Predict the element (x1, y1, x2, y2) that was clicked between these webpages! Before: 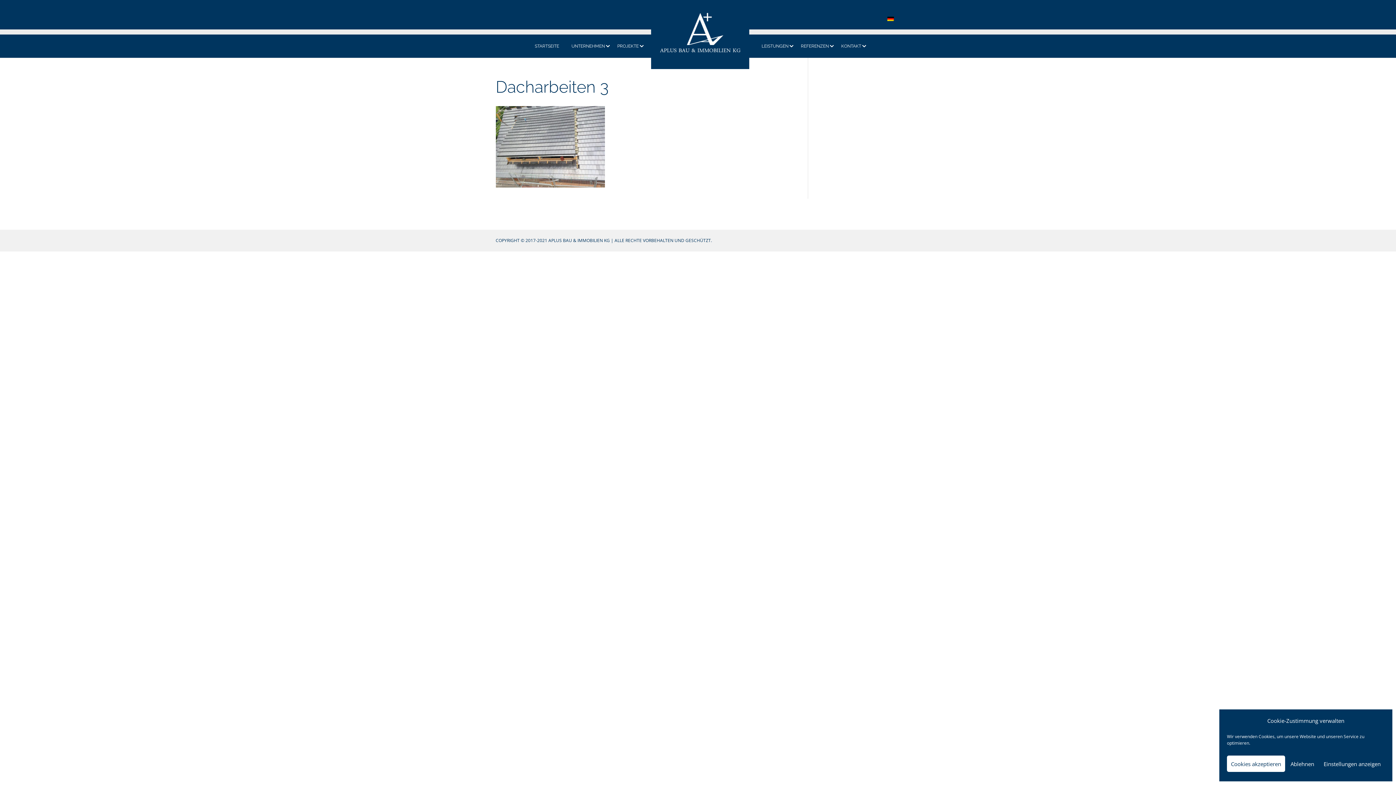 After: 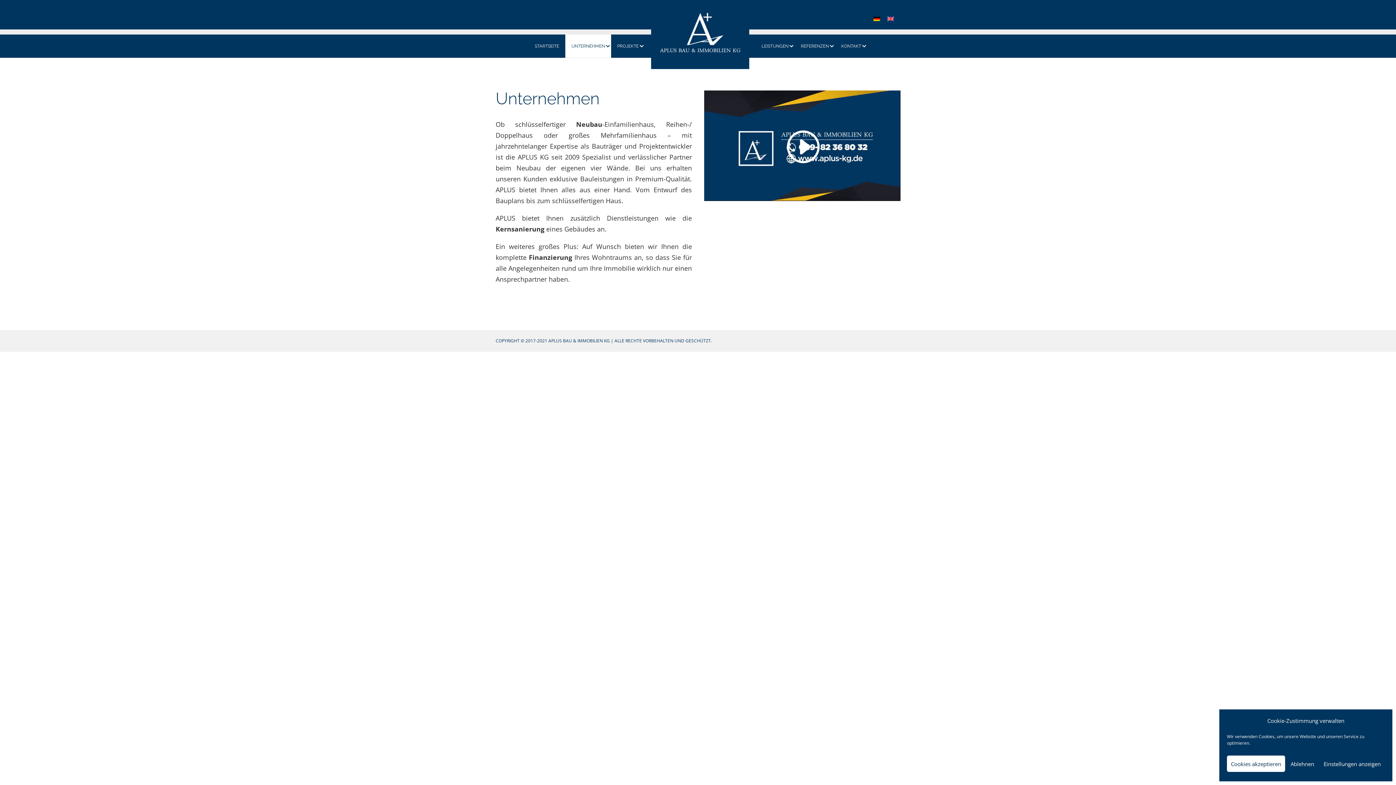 Action: label: UNTERNEHMEN bbox: (565, 34, 611, 57)